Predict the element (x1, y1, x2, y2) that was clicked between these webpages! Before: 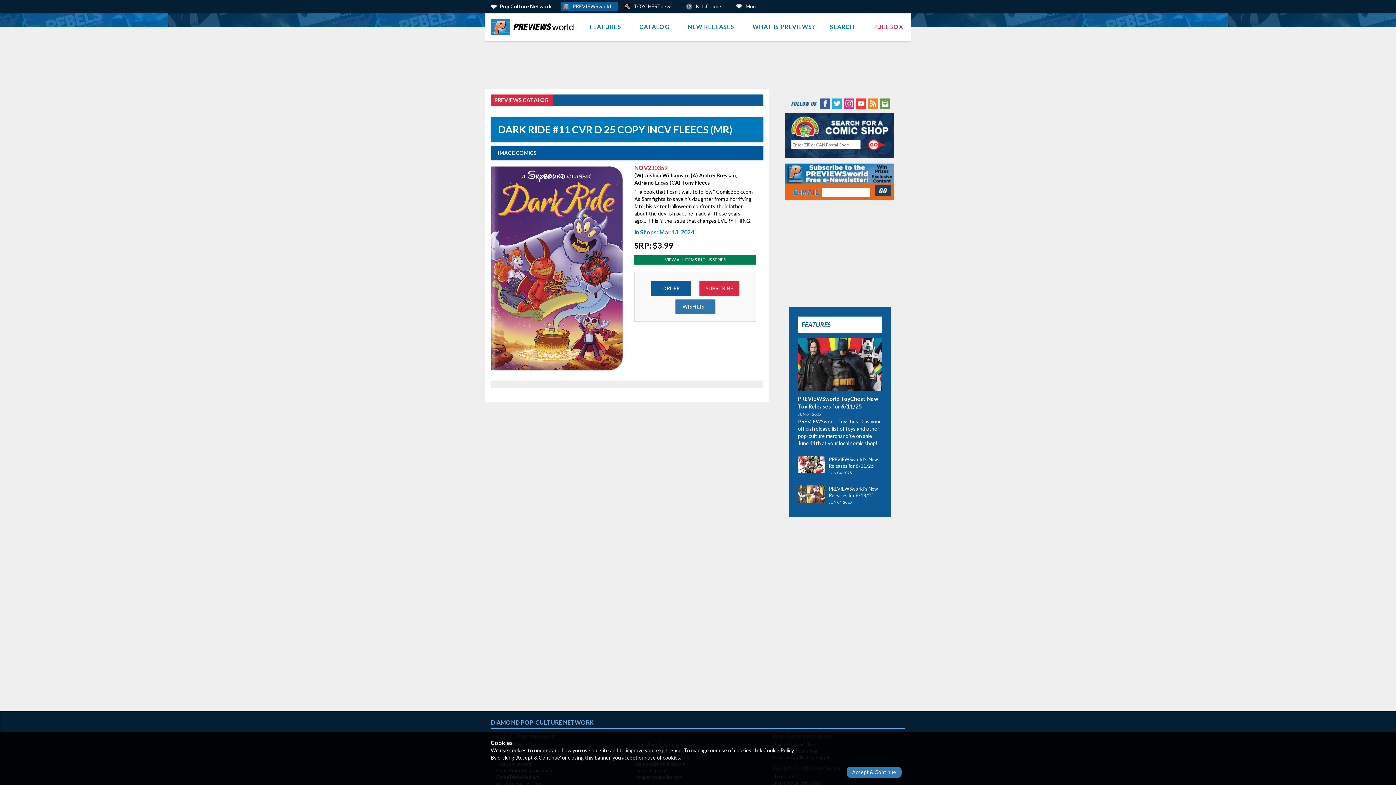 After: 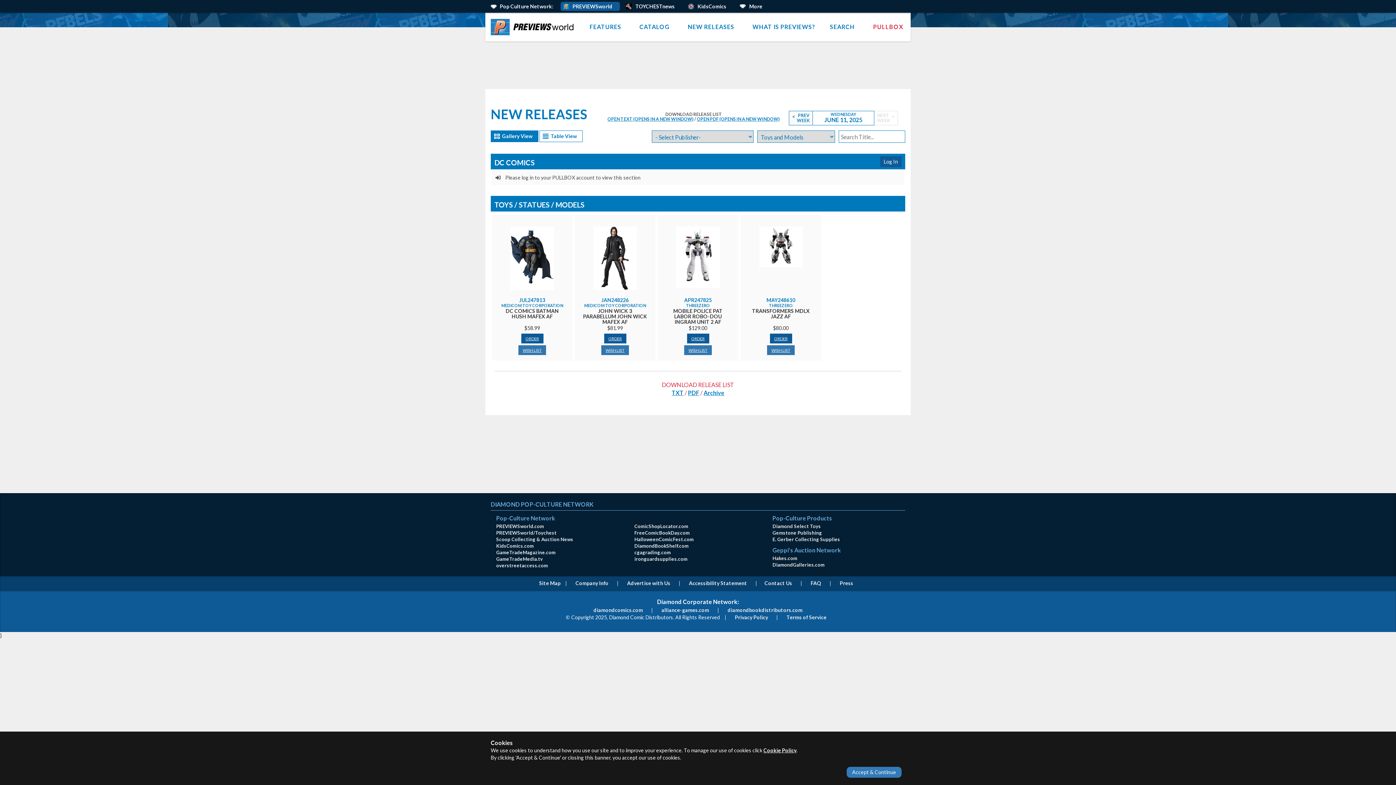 Action: bbox: (798, 338, 881, 391)